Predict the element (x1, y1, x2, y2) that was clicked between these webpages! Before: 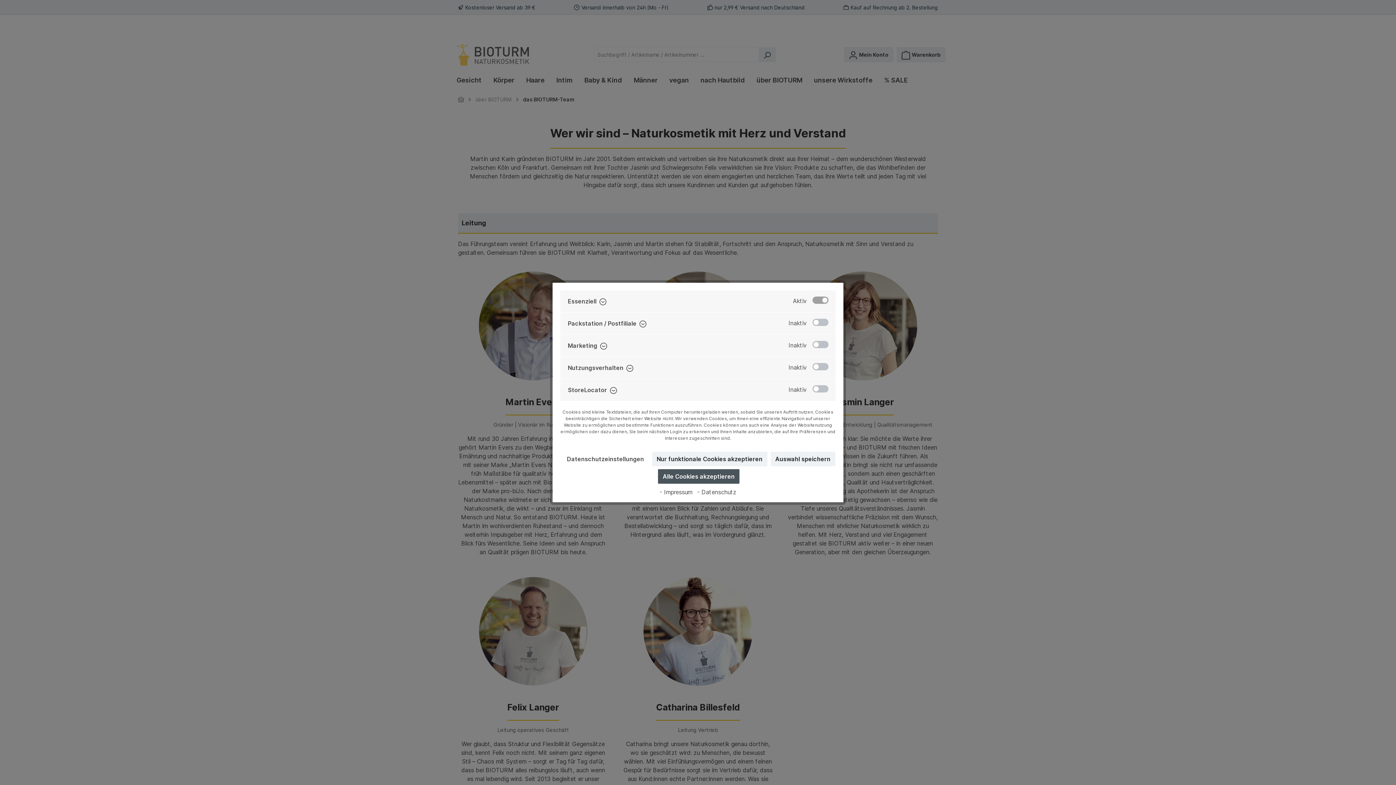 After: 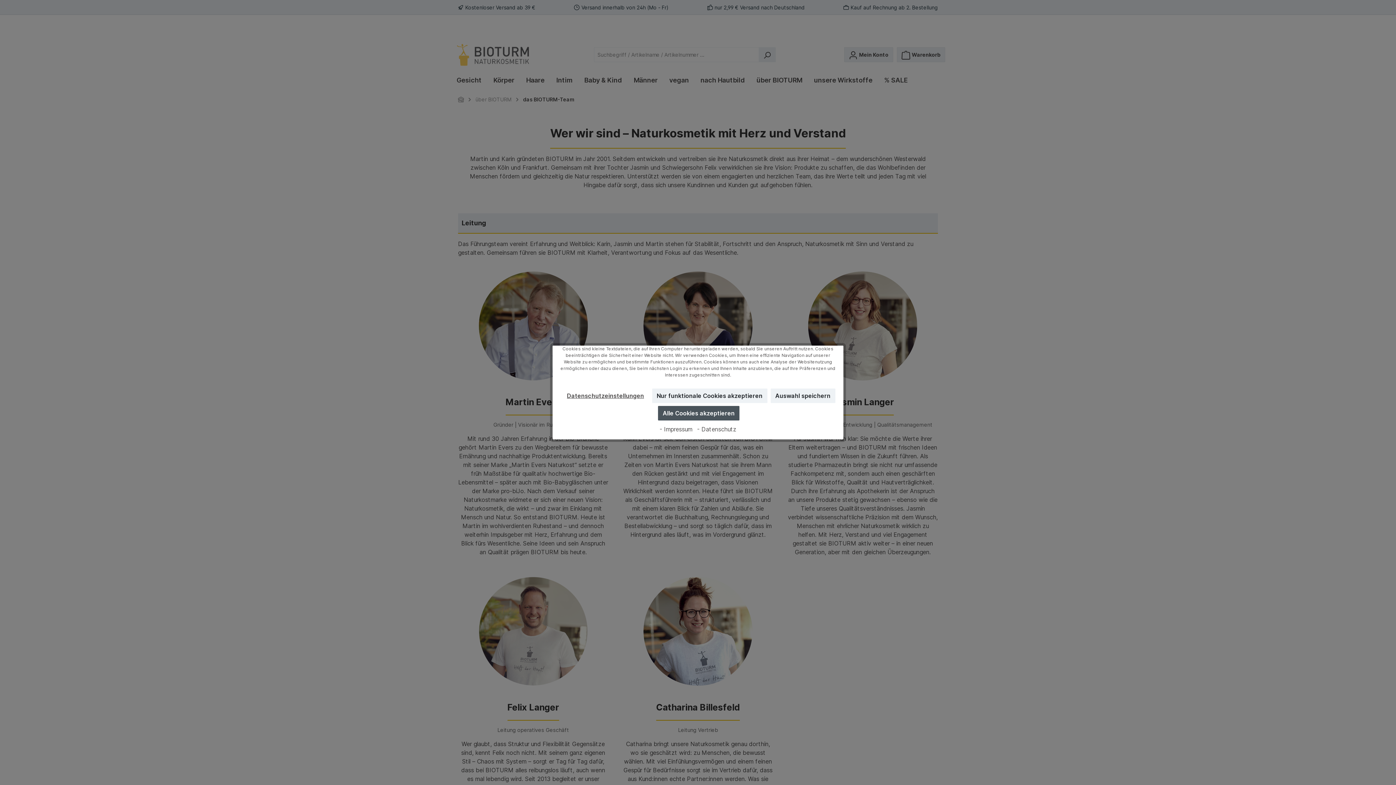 Action: bbox: (562, 451, 648, 466) label: Datenschutzeinstellungen